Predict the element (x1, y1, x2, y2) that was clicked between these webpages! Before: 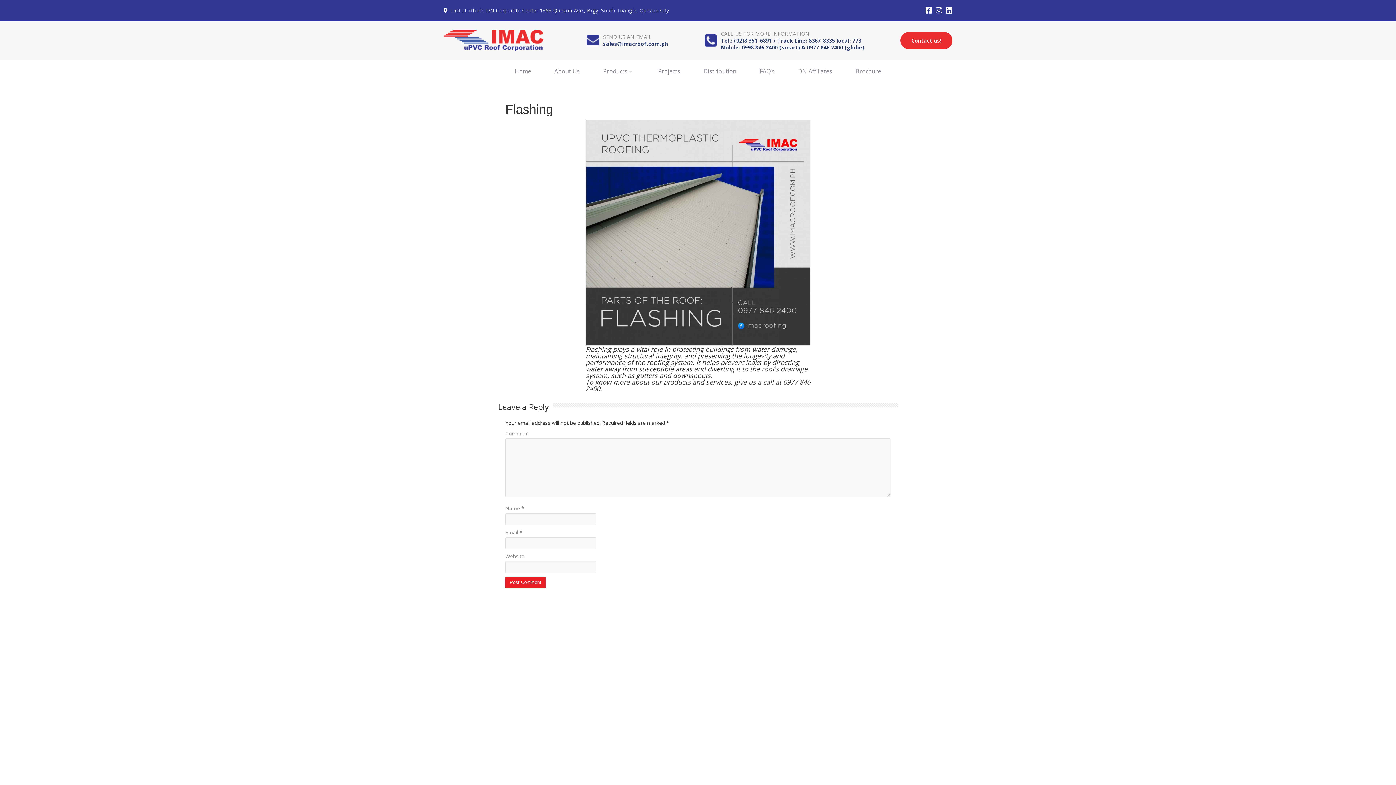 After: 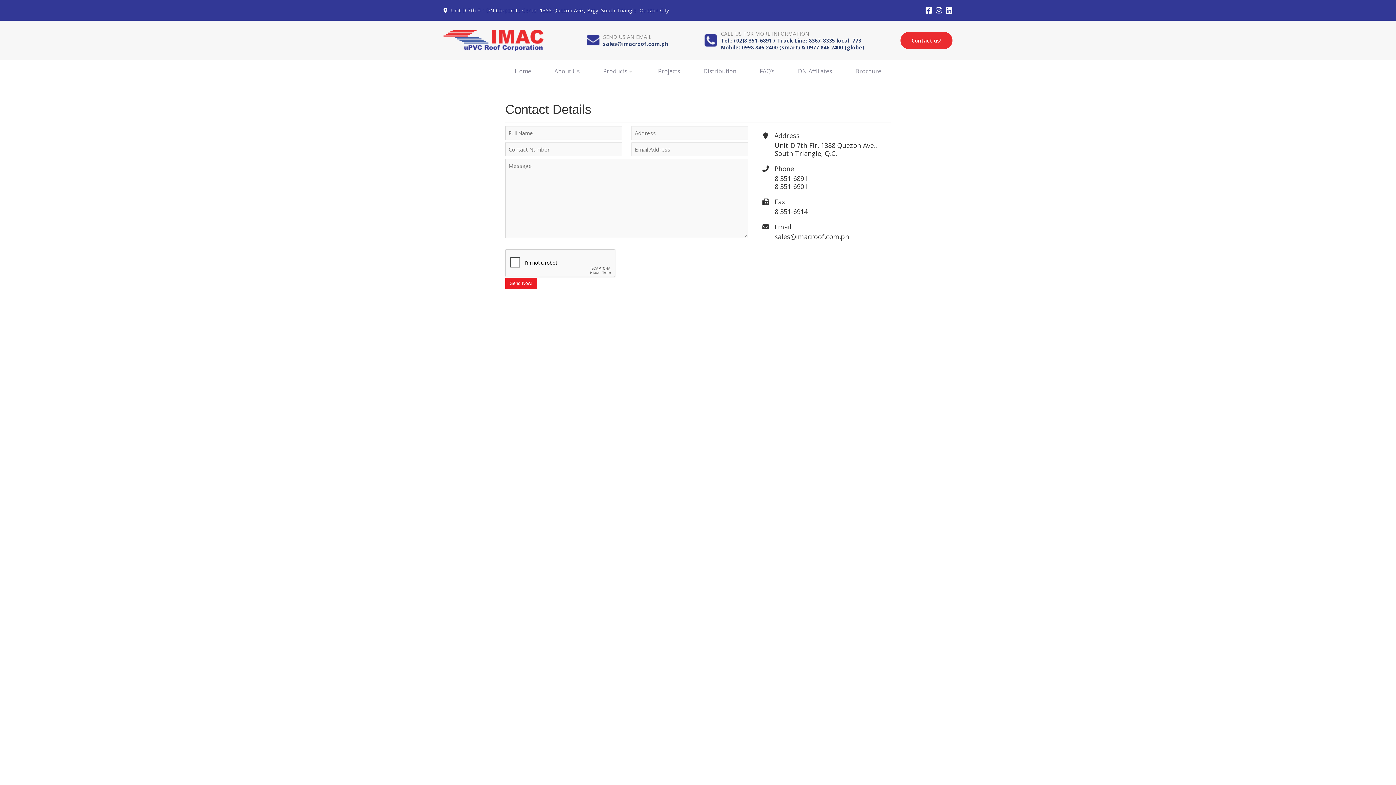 Action: label: Contact us! bbox: (900, 31, 952, 48)